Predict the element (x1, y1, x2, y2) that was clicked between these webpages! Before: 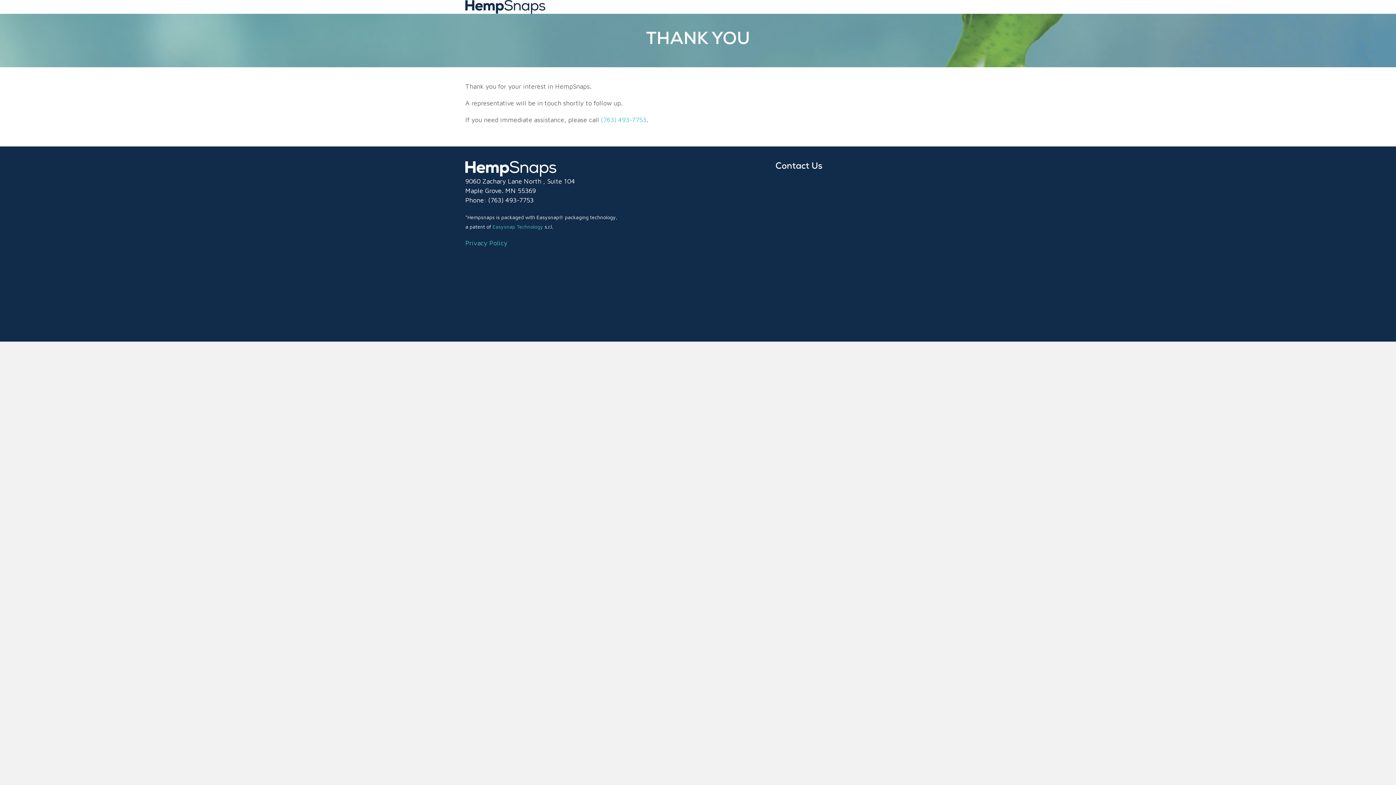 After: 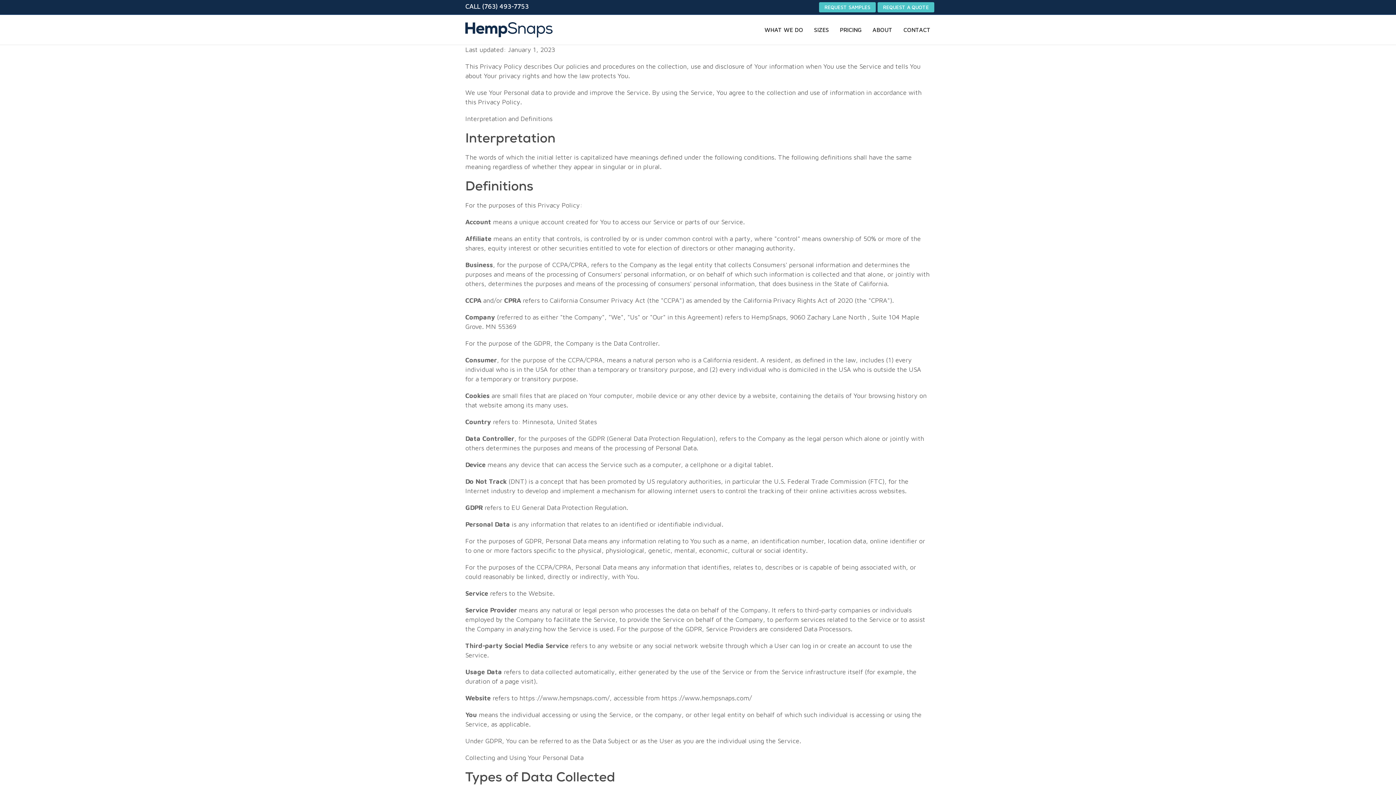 Action: bbox: (465, 239, 507, 246) label: Privacy Policy